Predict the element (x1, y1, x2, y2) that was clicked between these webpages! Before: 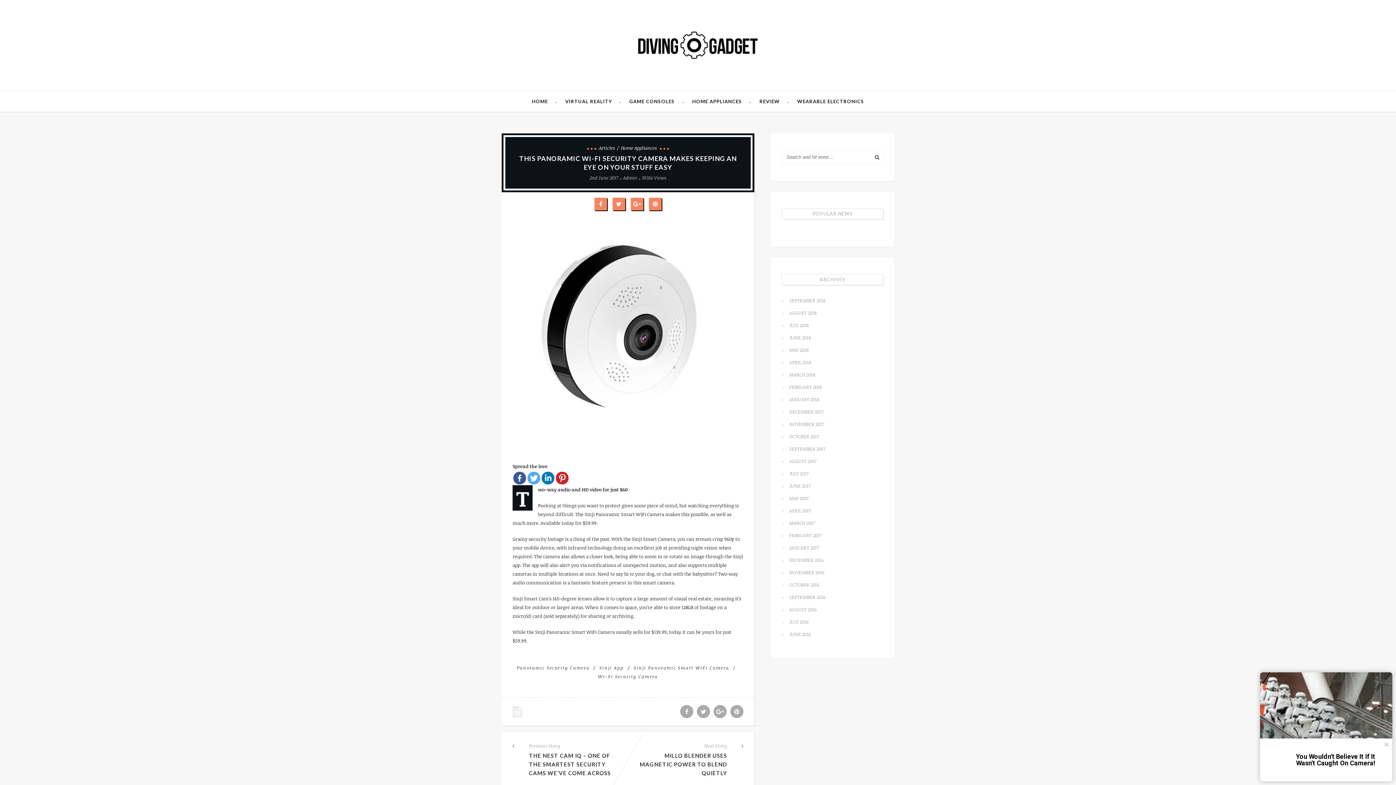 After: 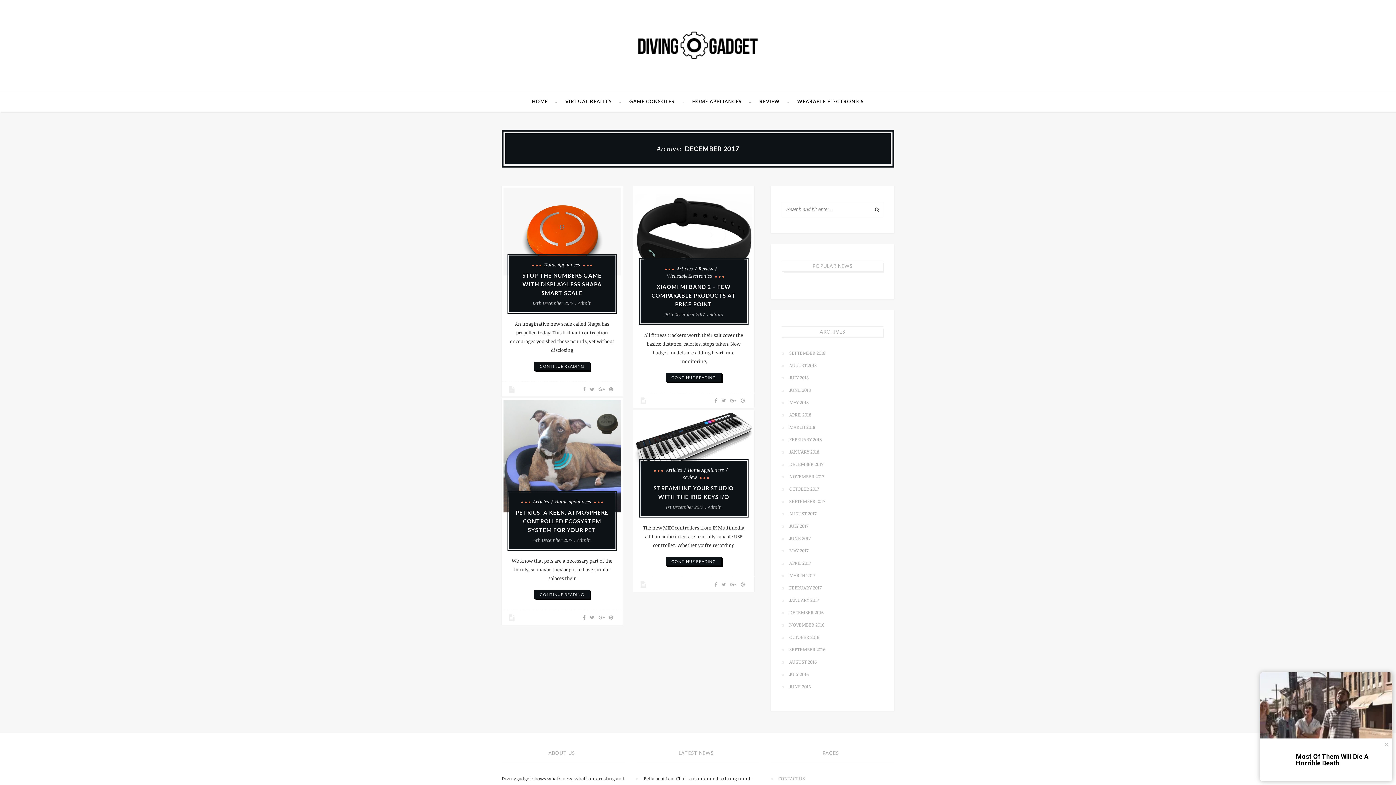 Action: bbox: (789, 408, 823, 415) label: DECEMBER 2017